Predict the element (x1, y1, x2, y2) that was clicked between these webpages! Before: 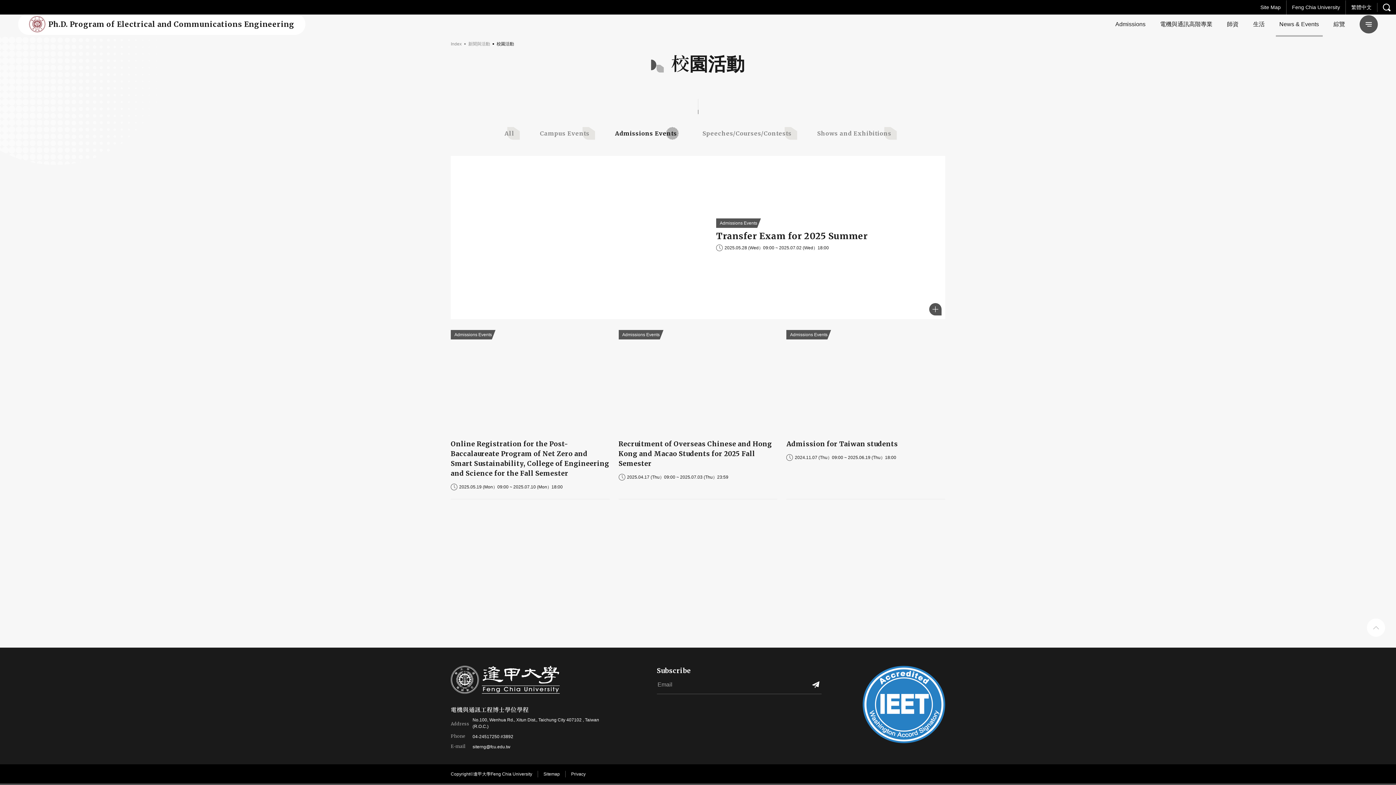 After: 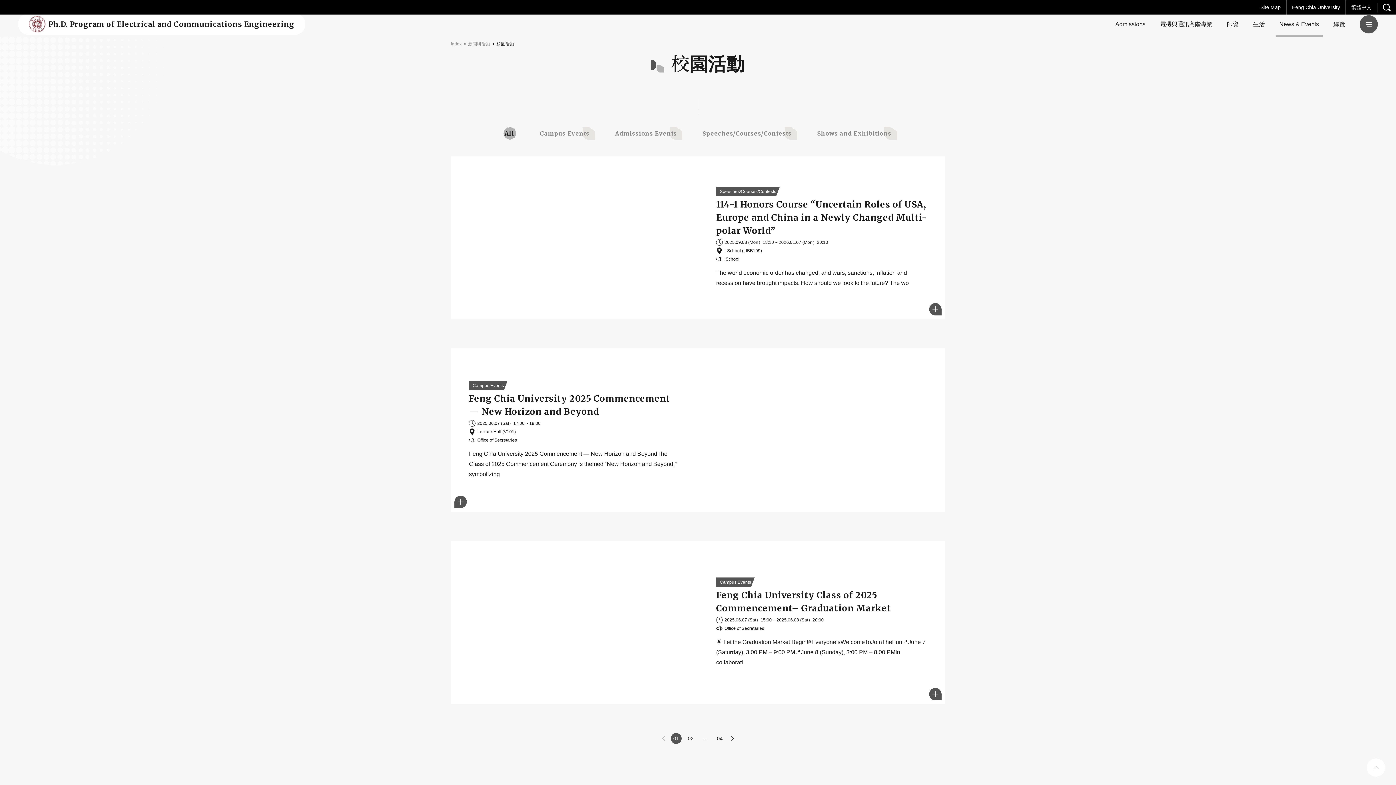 Action: bbox: (499, 126, 520, 139) label: All